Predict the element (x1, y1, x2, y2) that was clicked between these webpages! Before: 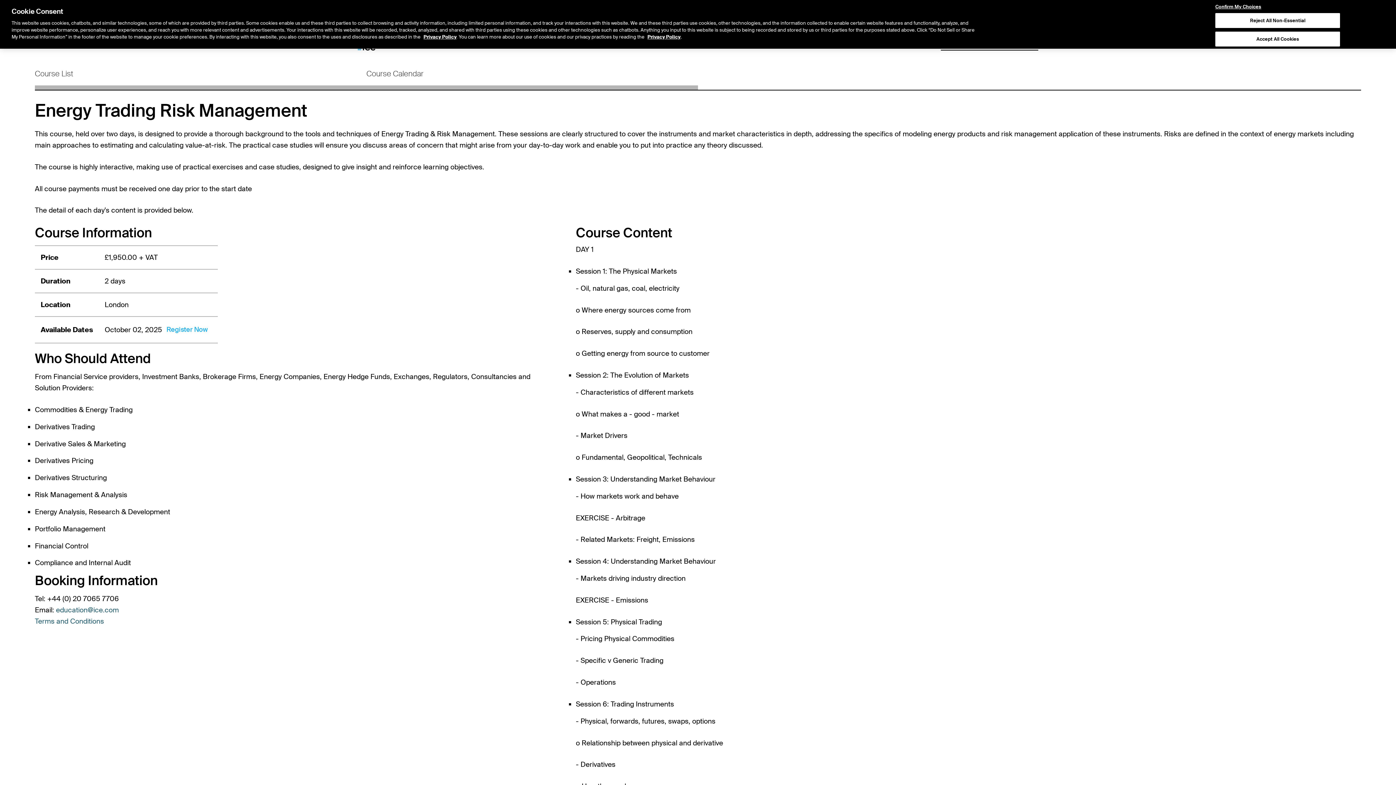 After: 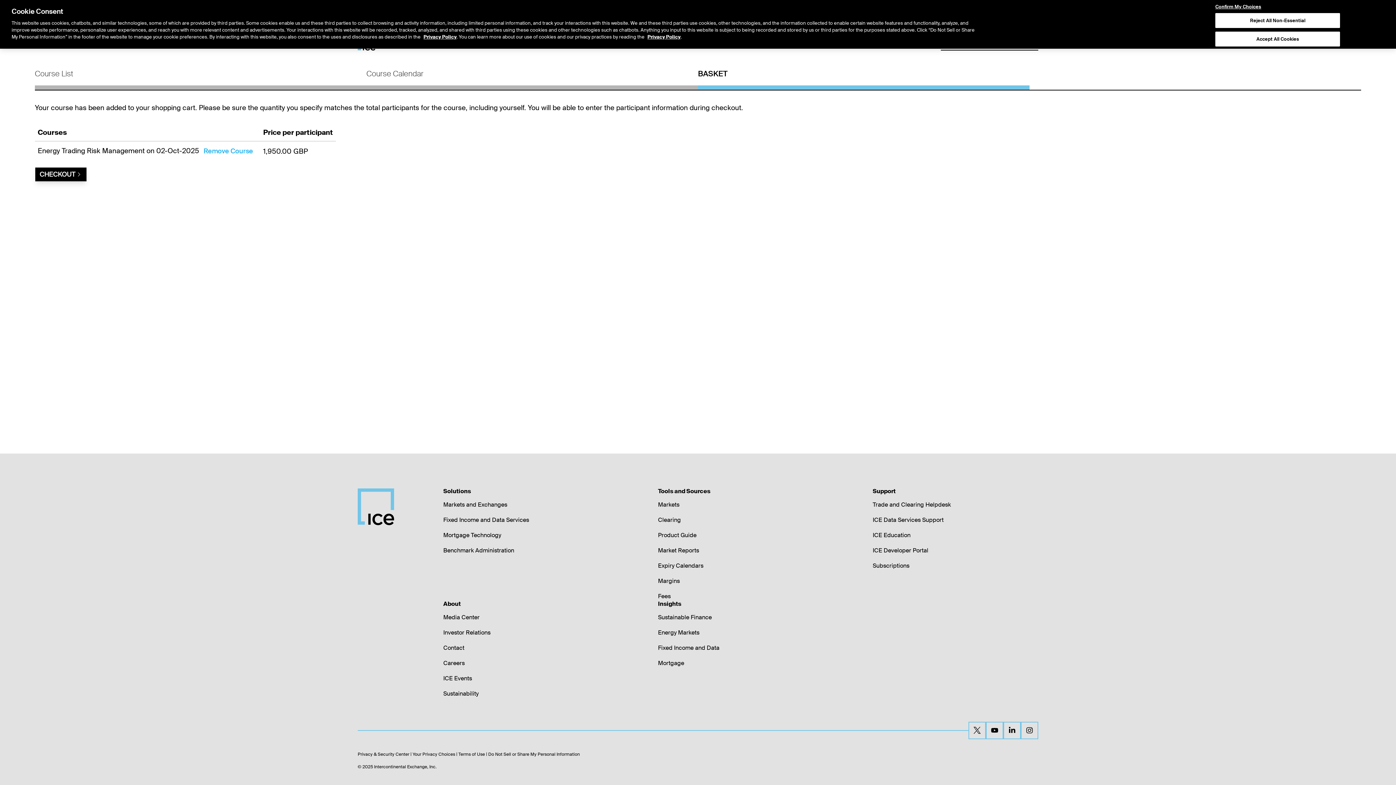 Action: bbox: (162, 322, 212, 337) label: Register Now